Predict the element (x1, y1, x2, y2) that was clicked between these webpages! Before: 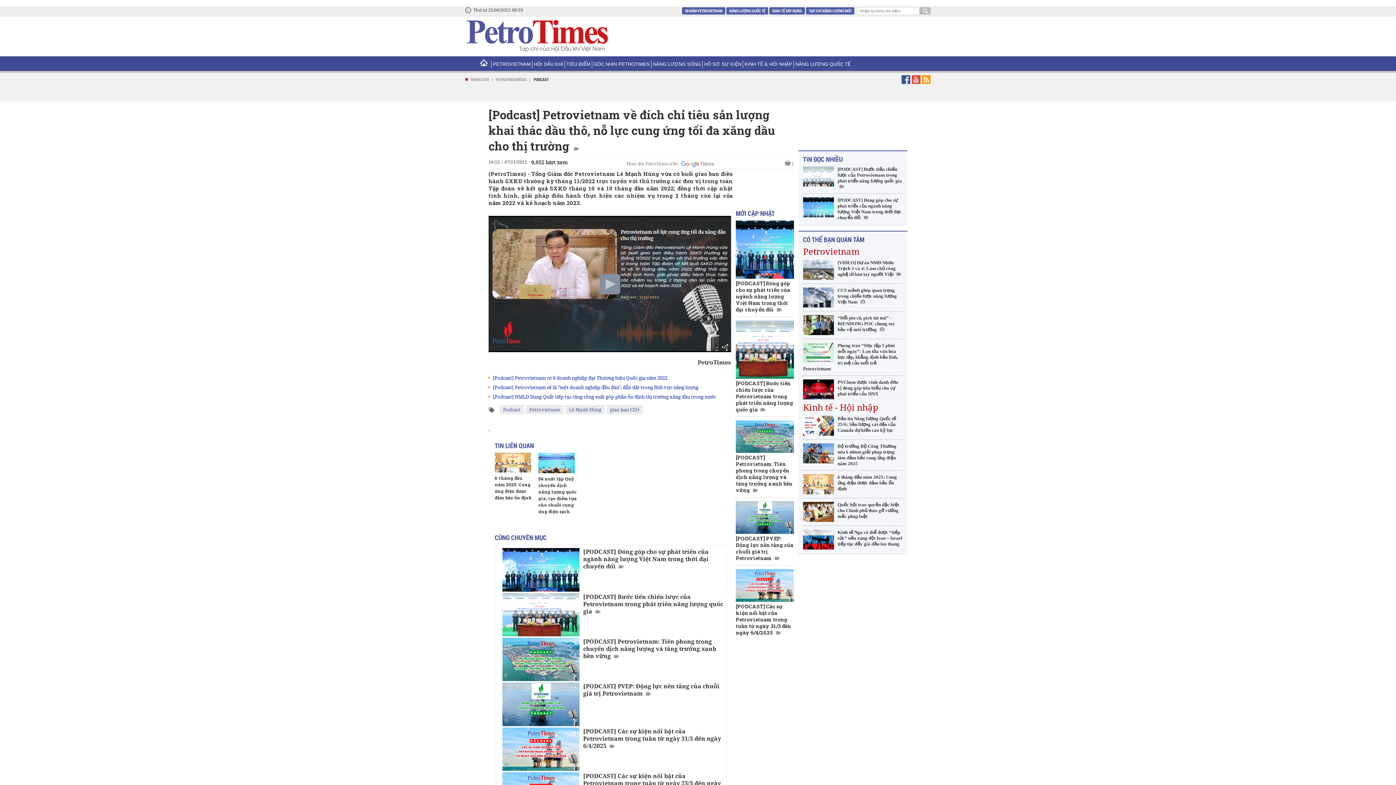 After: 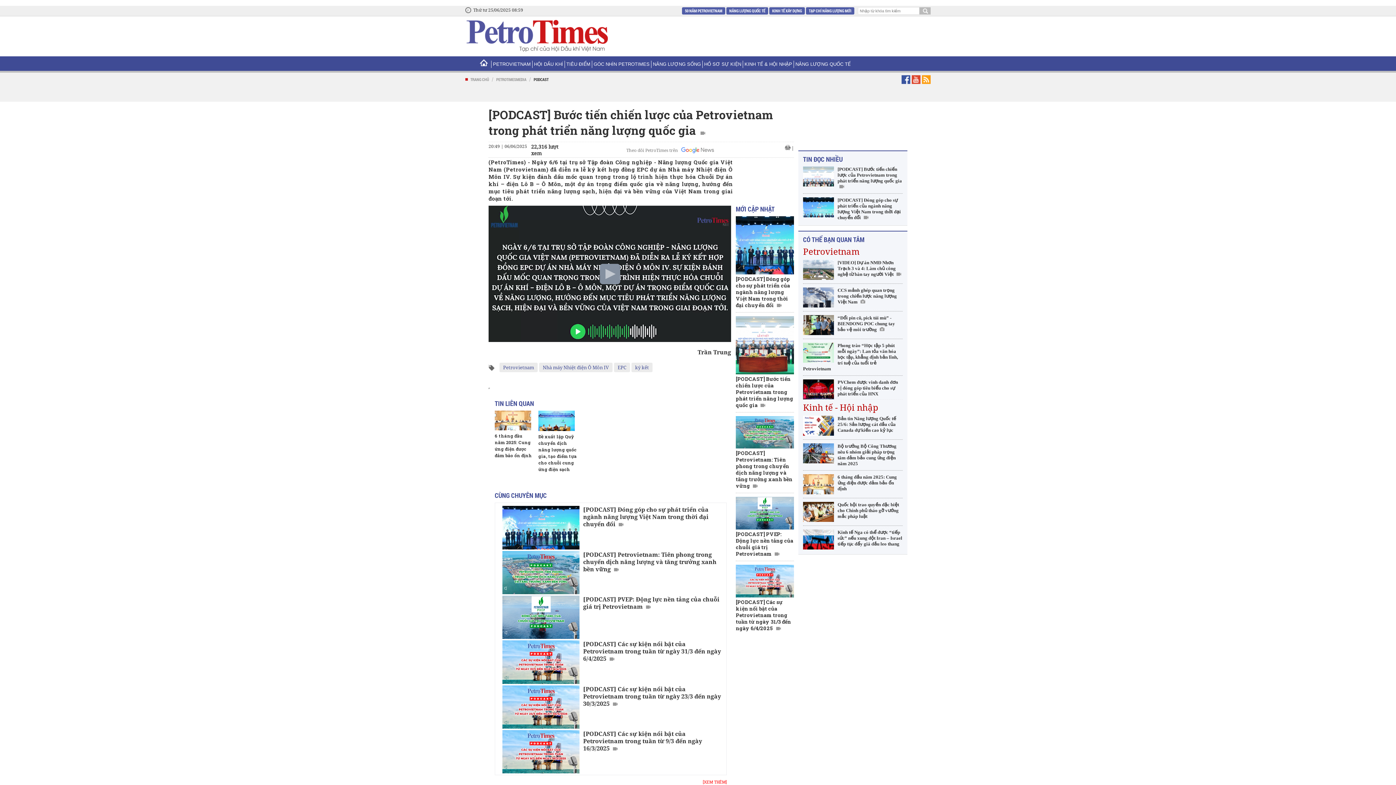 Action: bbox: (502, 593, 579, 636)